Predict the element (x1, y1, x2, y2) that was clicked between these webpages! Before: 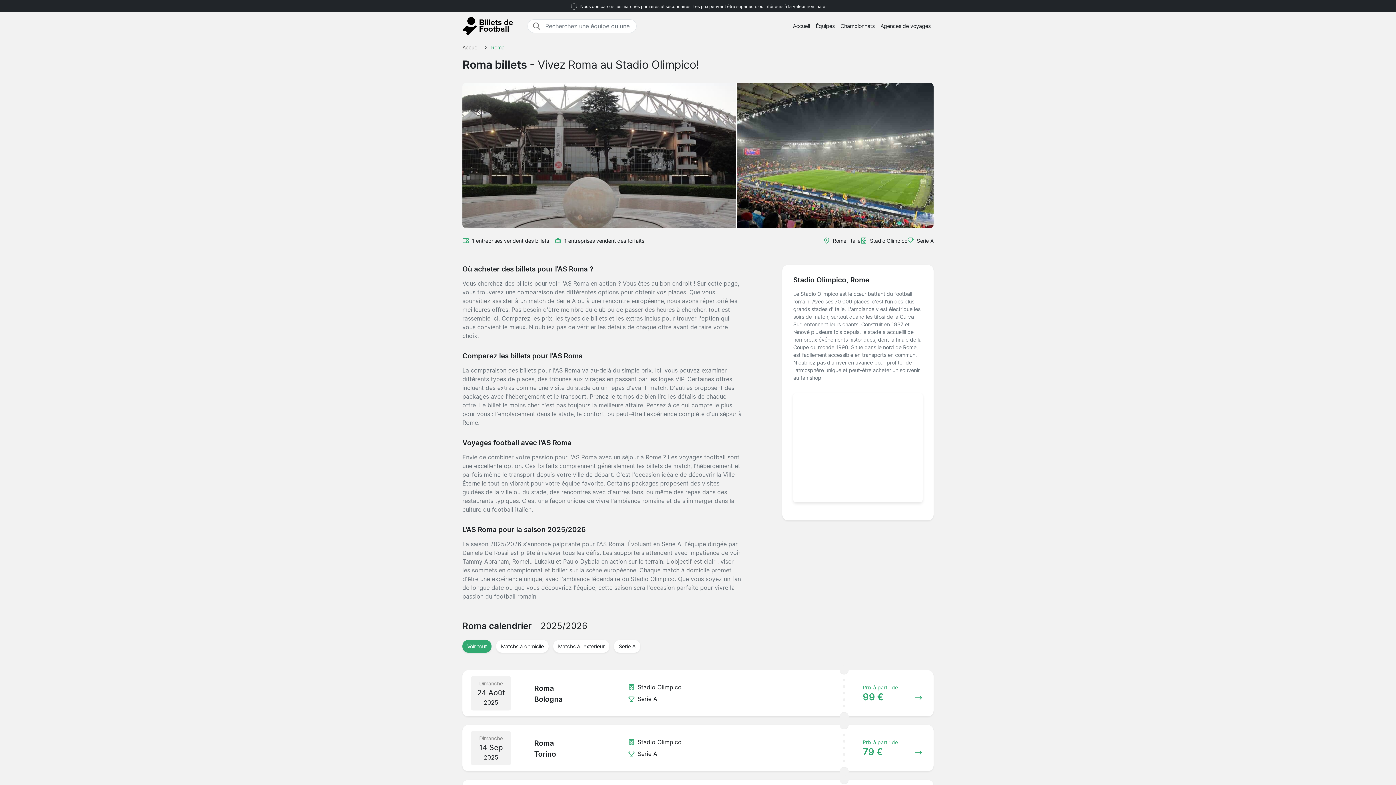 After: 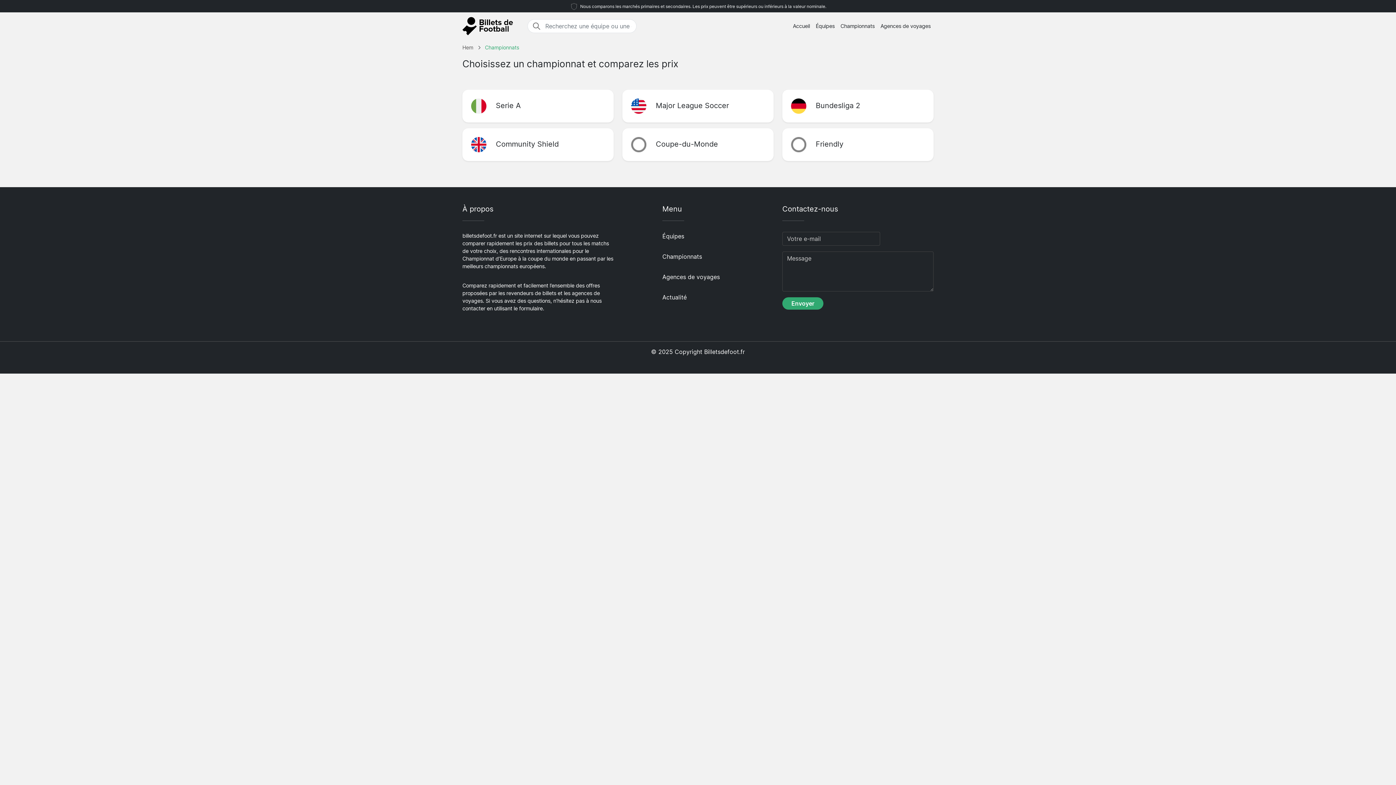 Action: label: Championnats bbox: (837, 19, 877, 32)